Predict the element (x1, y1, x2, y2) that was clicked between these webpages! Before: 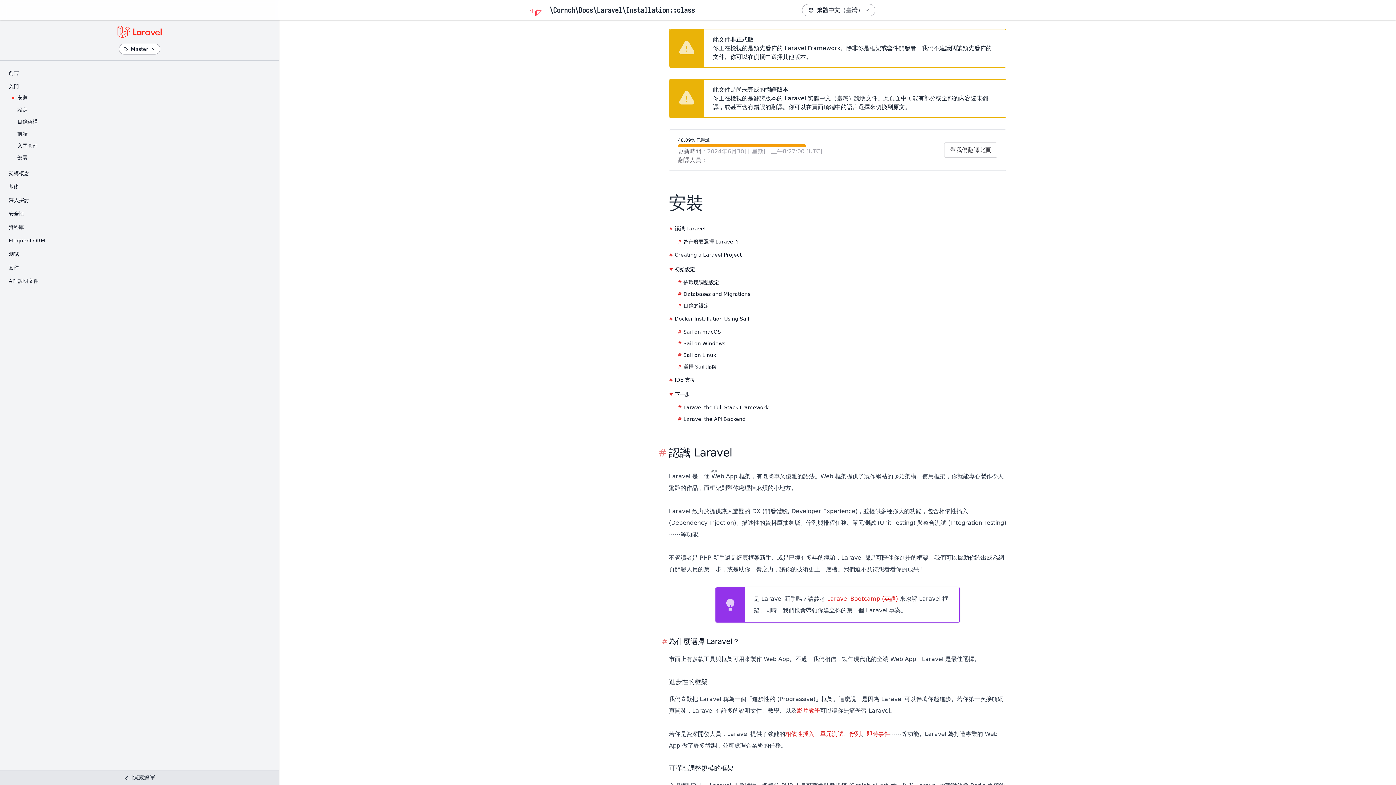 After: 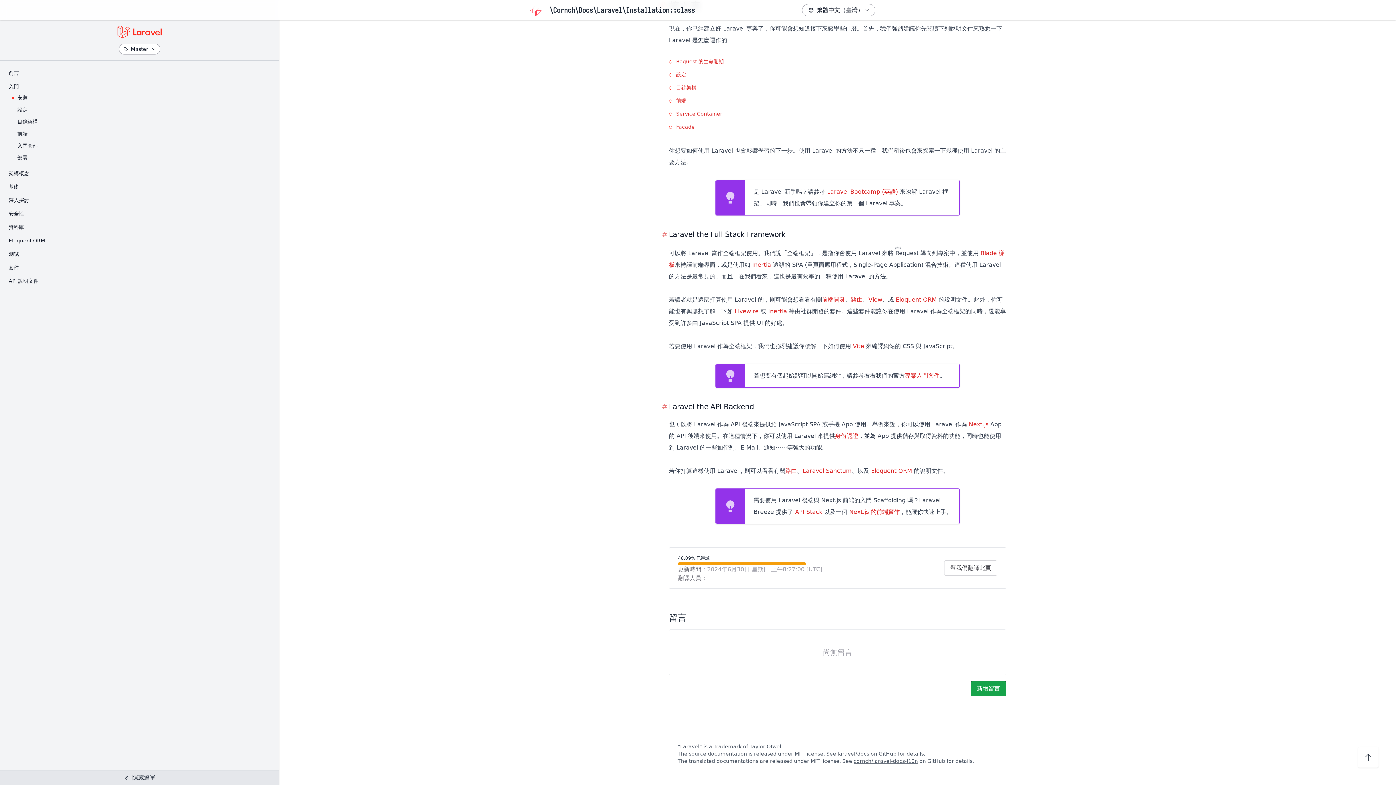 Action: label: 下一步 bbox: (669, 391, 690, 397)